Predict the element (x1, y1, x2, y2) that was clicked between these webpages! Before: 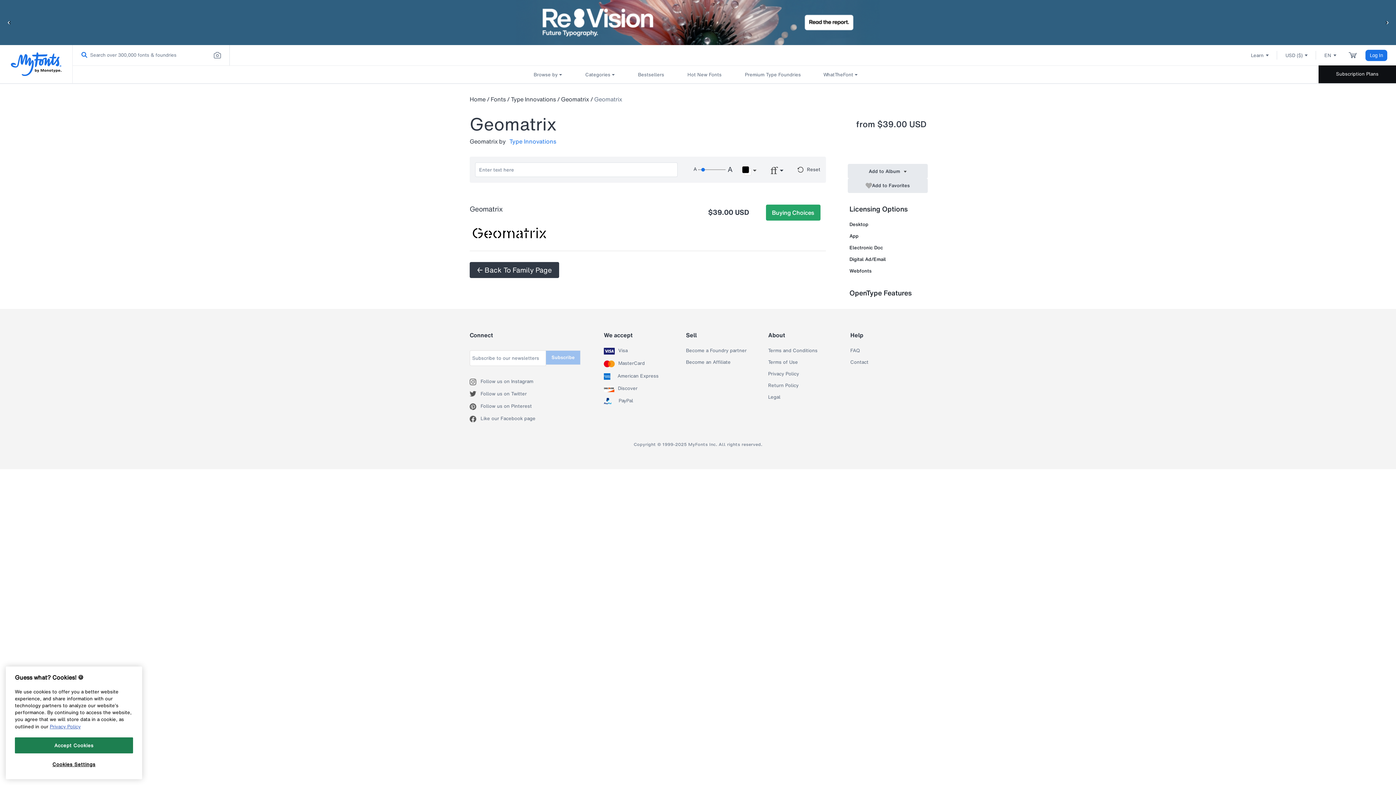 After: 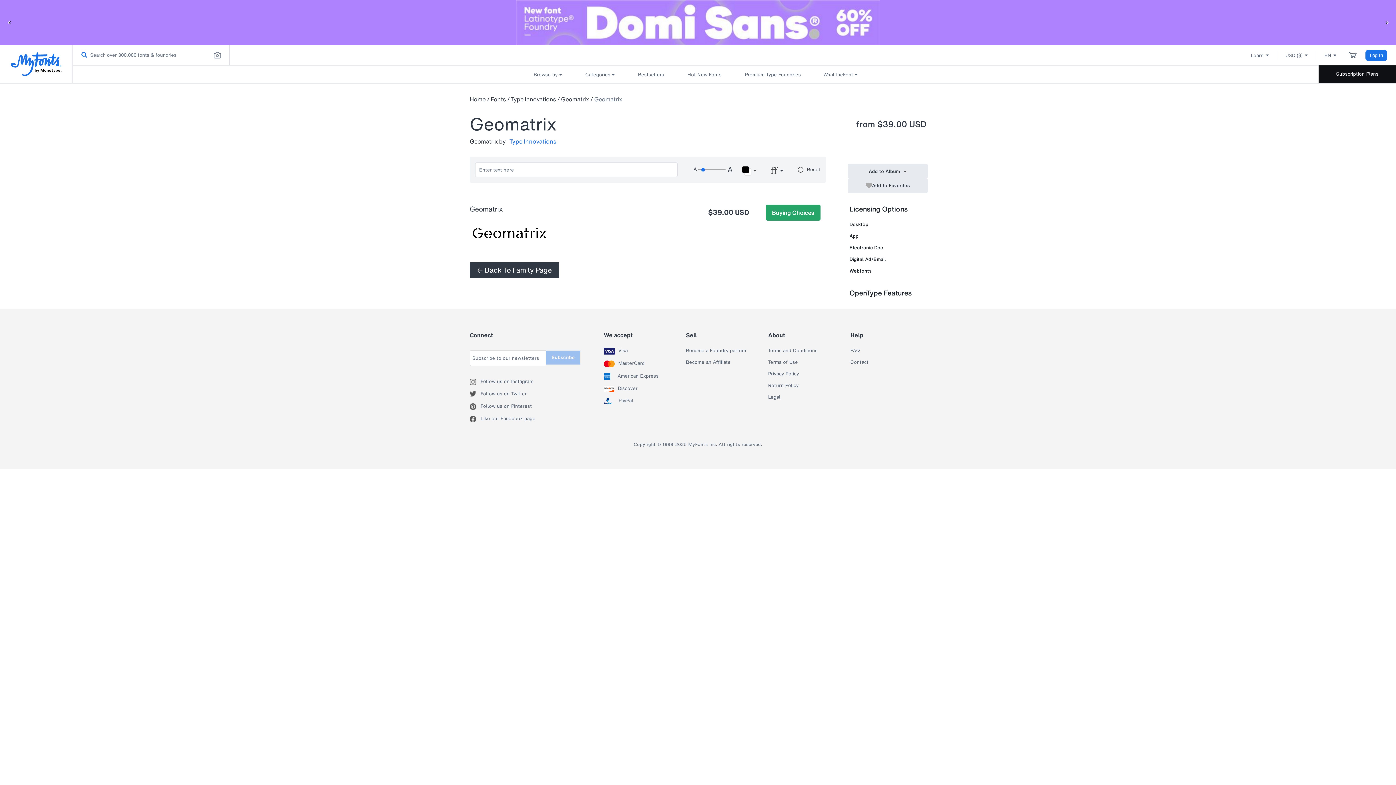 Action: label: Accept Cookies bbox: (14, 737, 133, 753)